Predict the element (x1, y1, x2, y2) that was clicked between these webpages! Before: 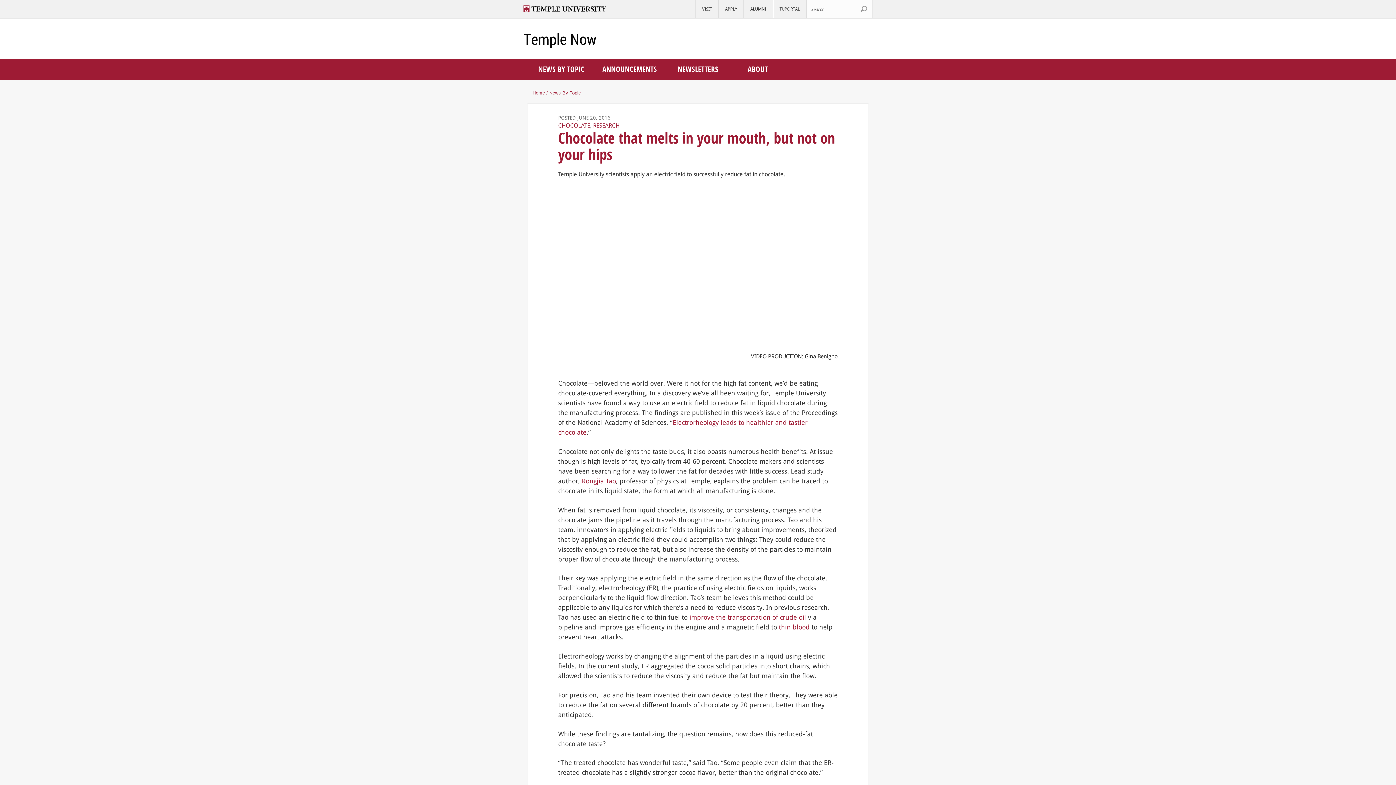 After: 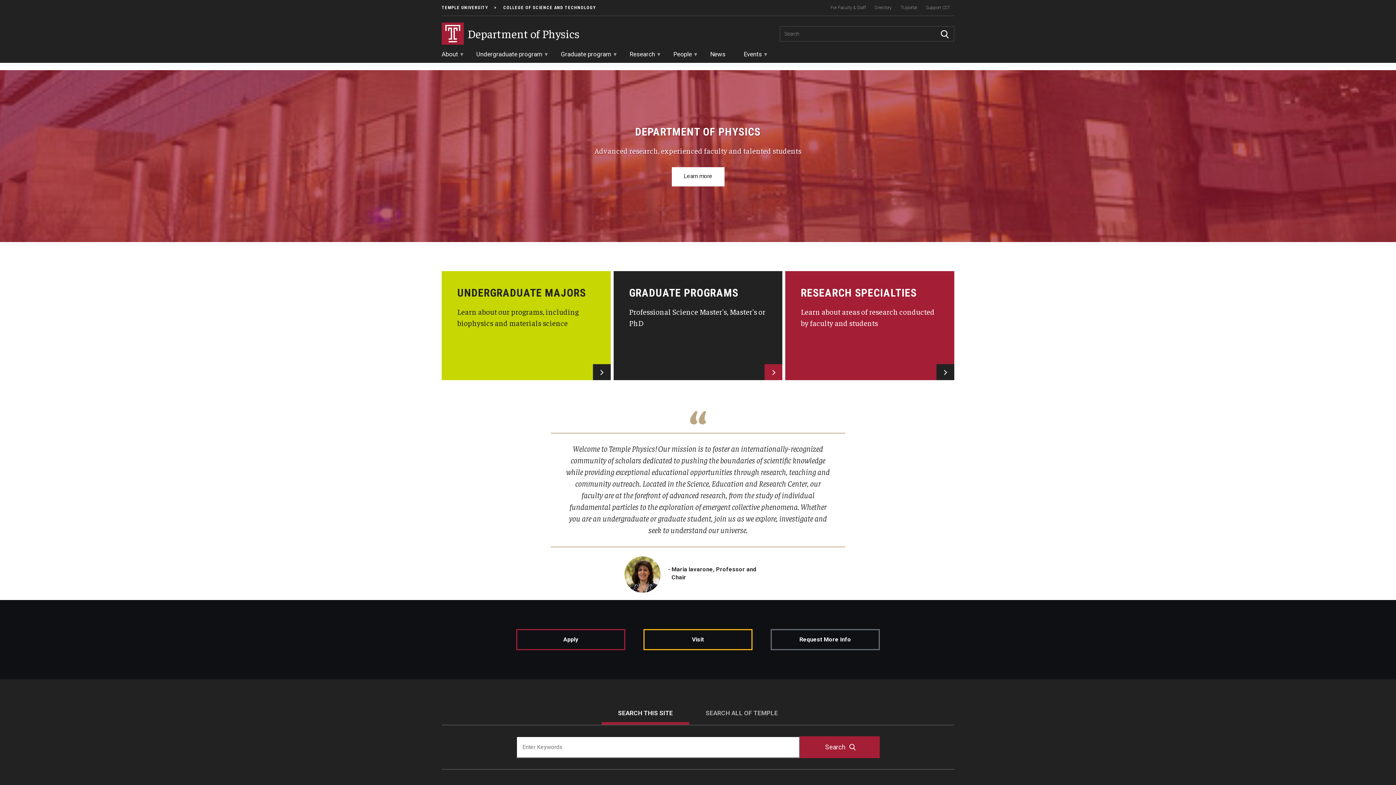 Action: bbox: (581, 477, 616, 485) label: Rongjia Tao